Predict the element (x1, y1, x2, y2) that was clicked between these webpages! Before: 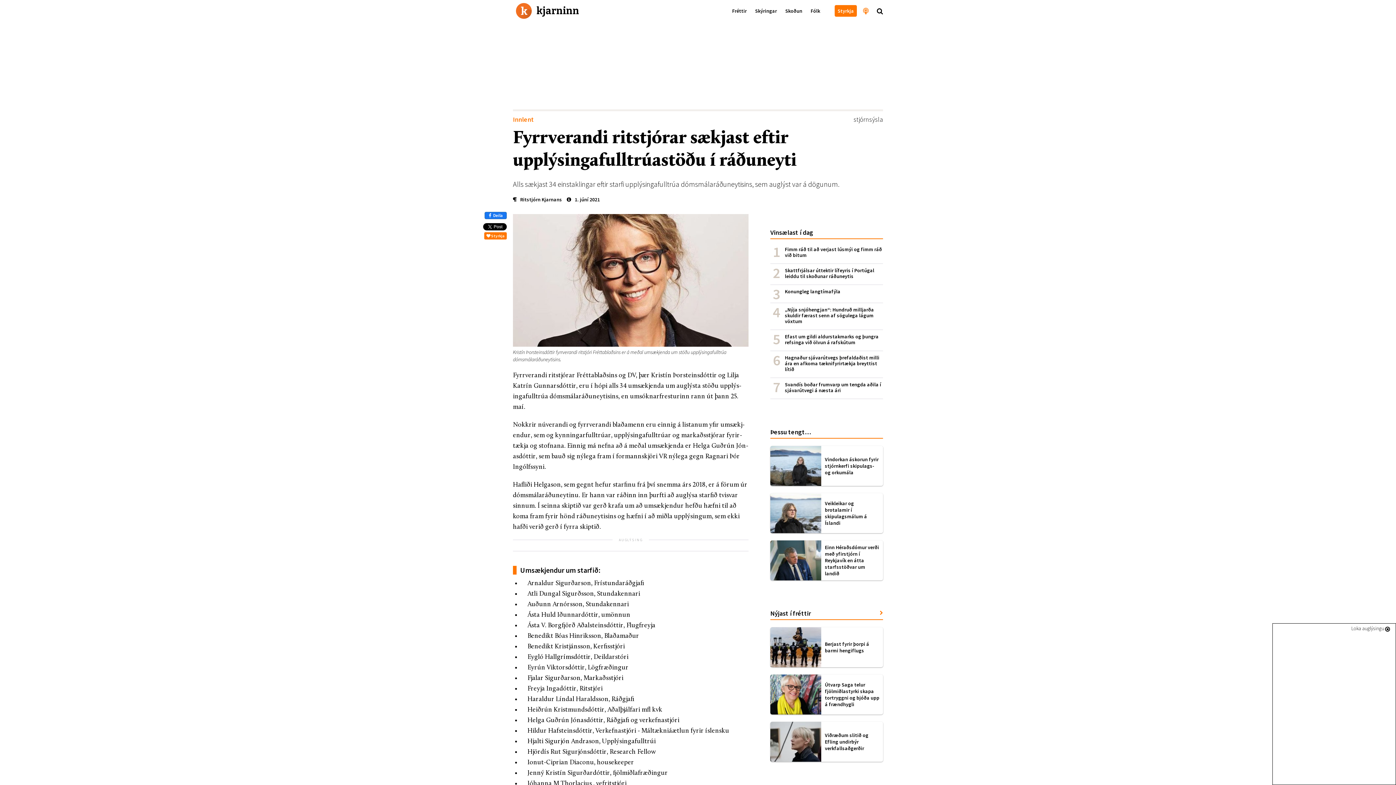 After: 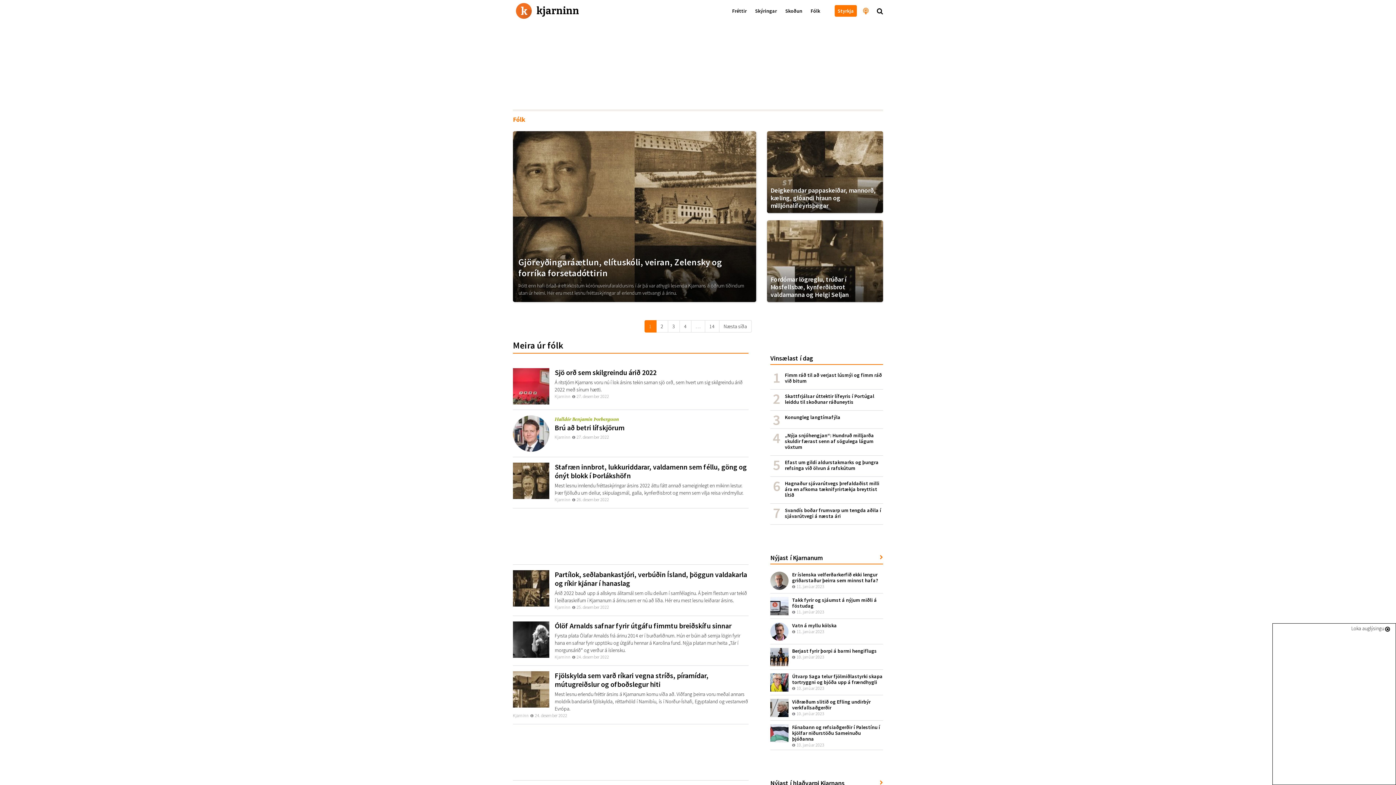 Action: label: Fólk bbox: (807, 0, 824, 21)